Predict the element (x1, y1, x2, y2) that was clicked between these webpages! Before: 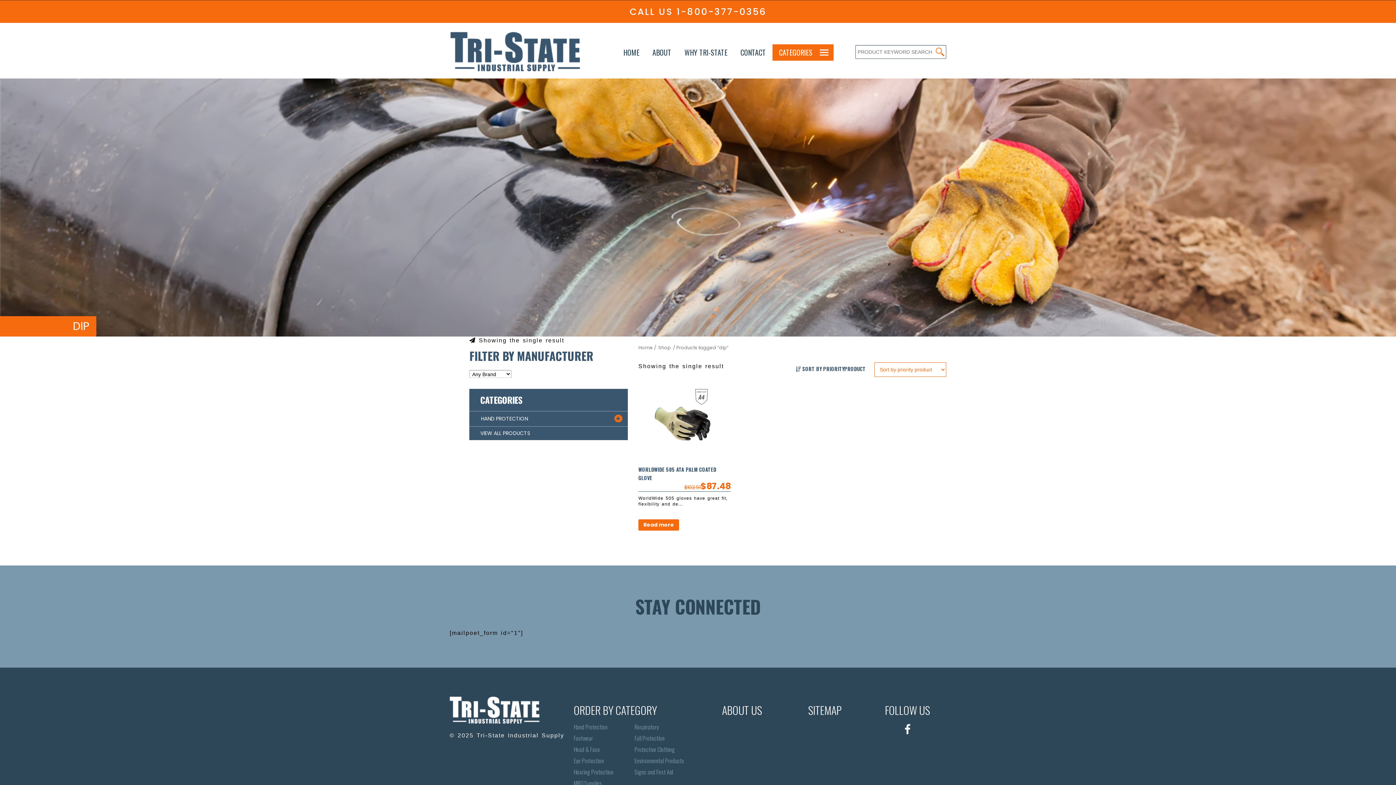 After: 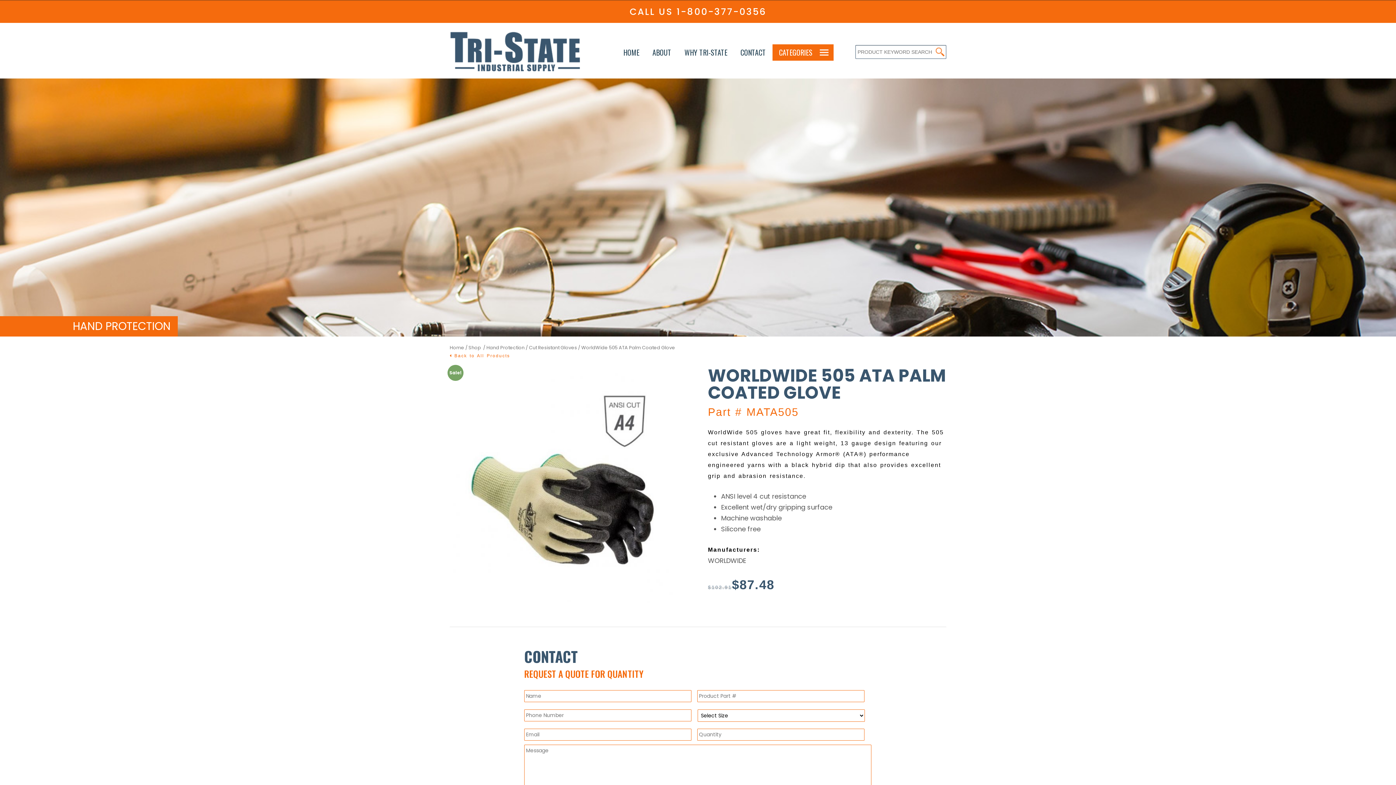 Action: bbox: (638, 519, 679, 530) label: Read more